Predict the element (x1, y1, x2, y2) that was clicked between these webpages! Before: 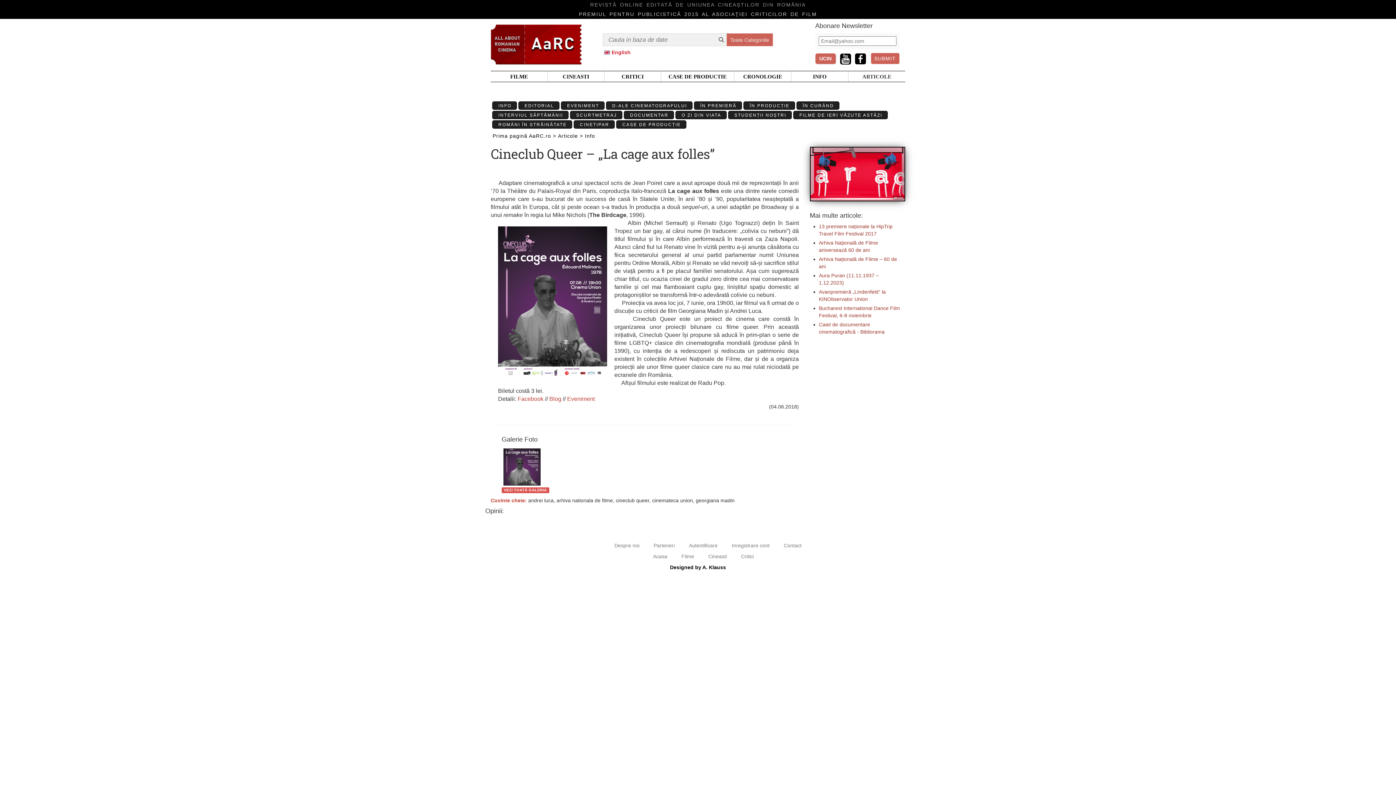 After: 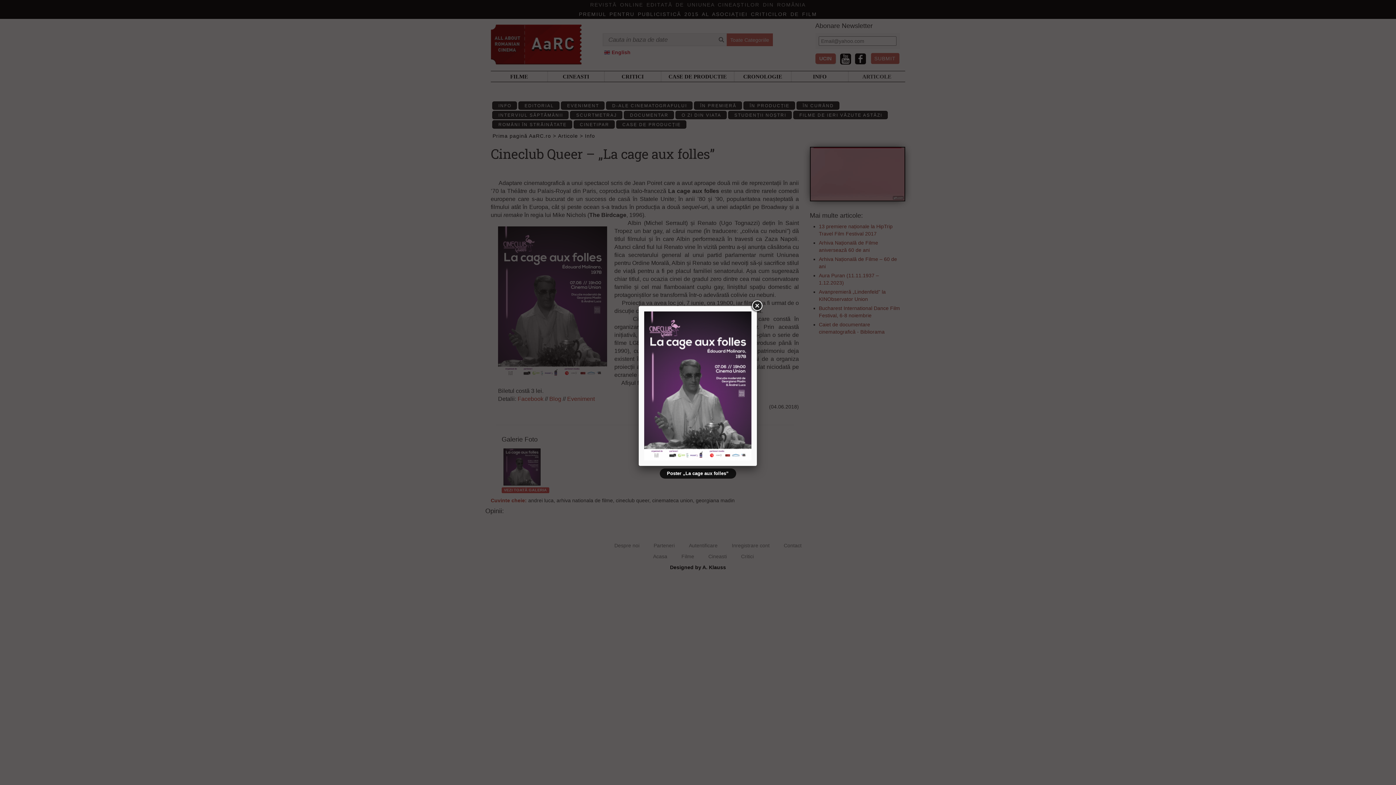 Action: bbox: (504, 464, 540, 469)